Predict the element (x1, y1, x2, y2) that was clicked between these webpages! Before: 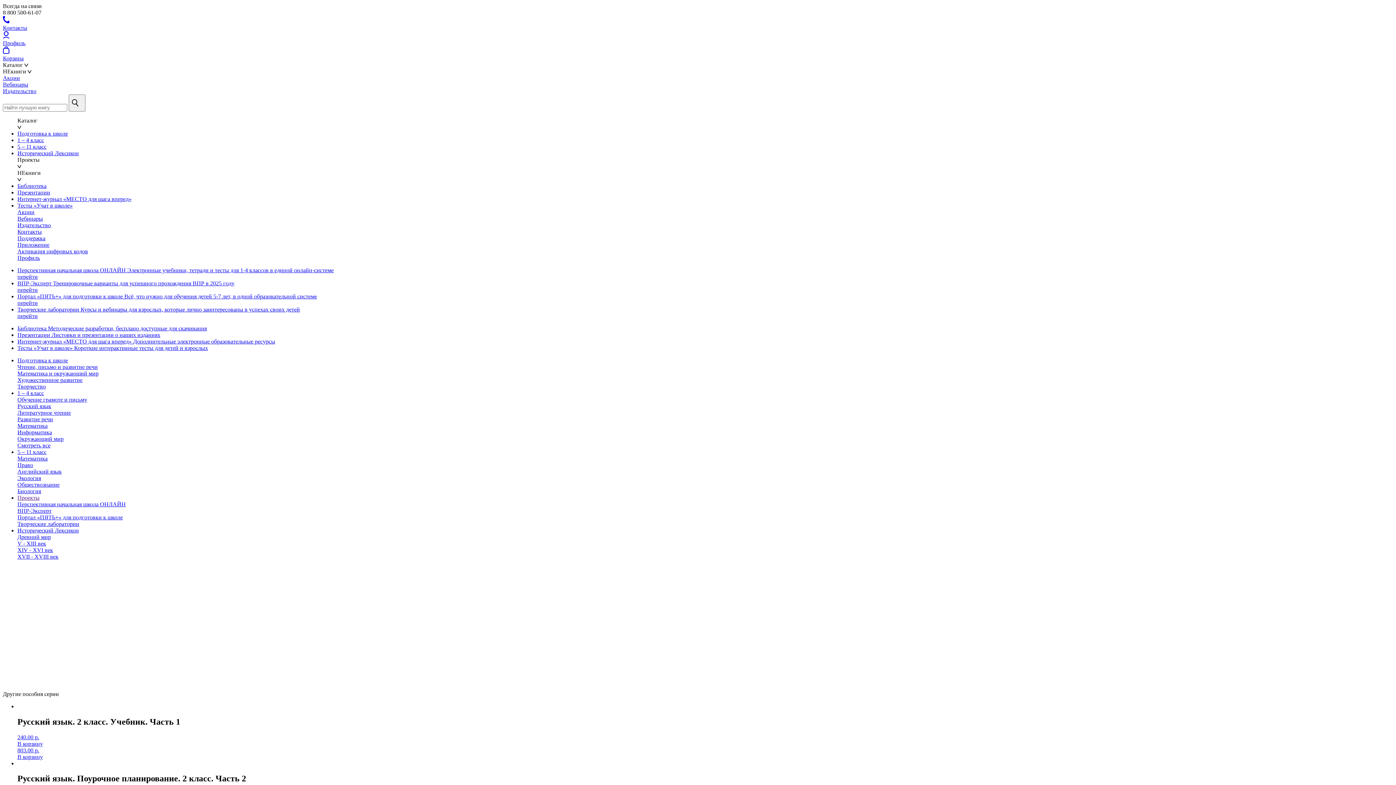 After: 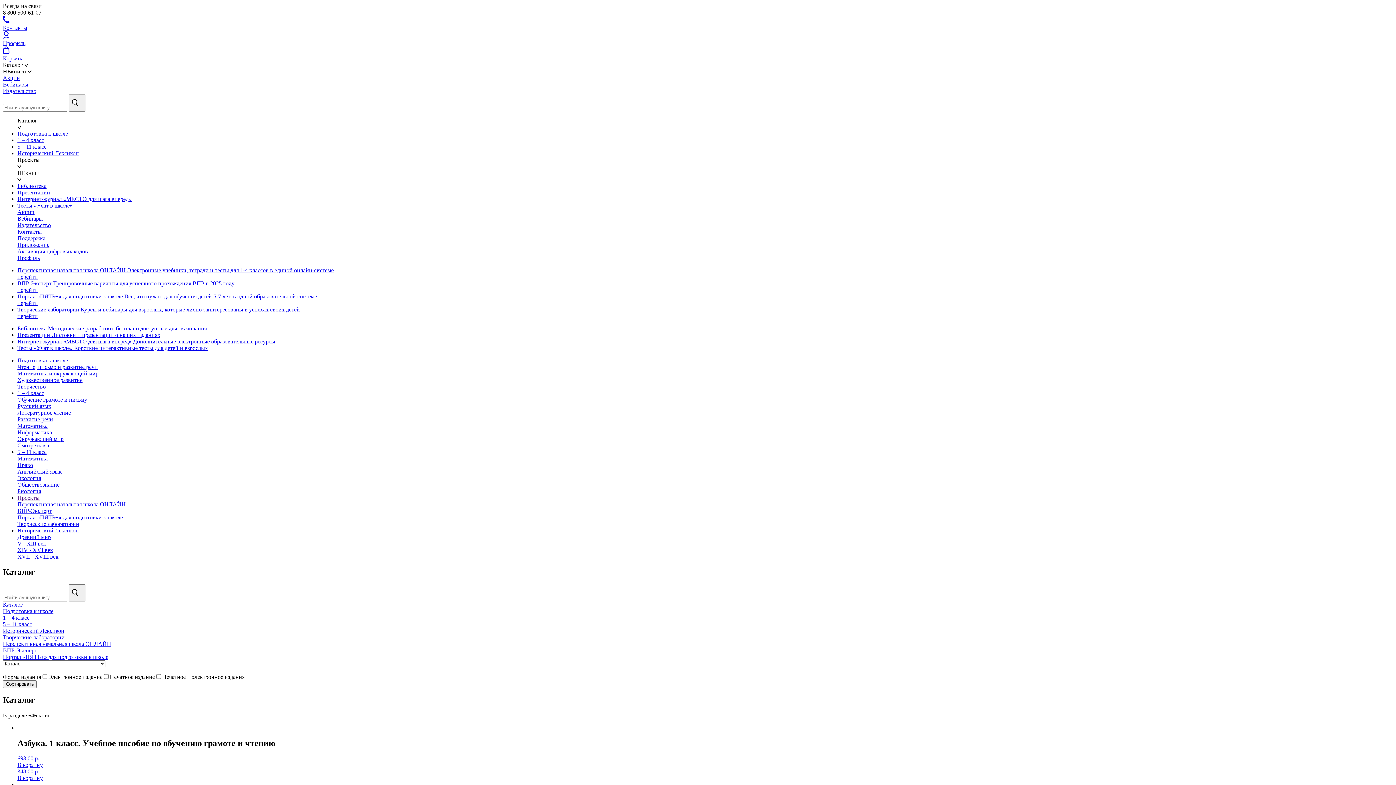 Action: label: Вернуться в каталог bbox: (2, 684, 53, 690)